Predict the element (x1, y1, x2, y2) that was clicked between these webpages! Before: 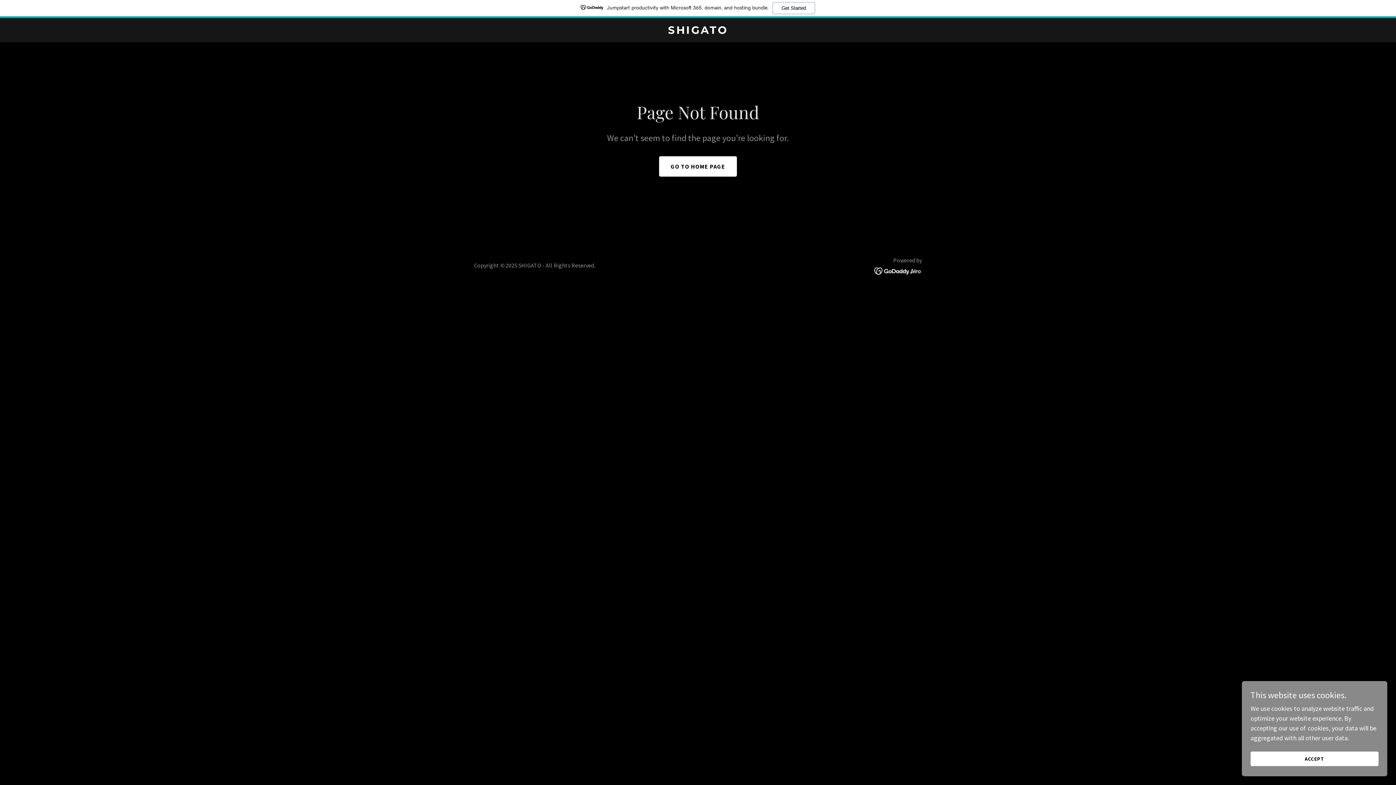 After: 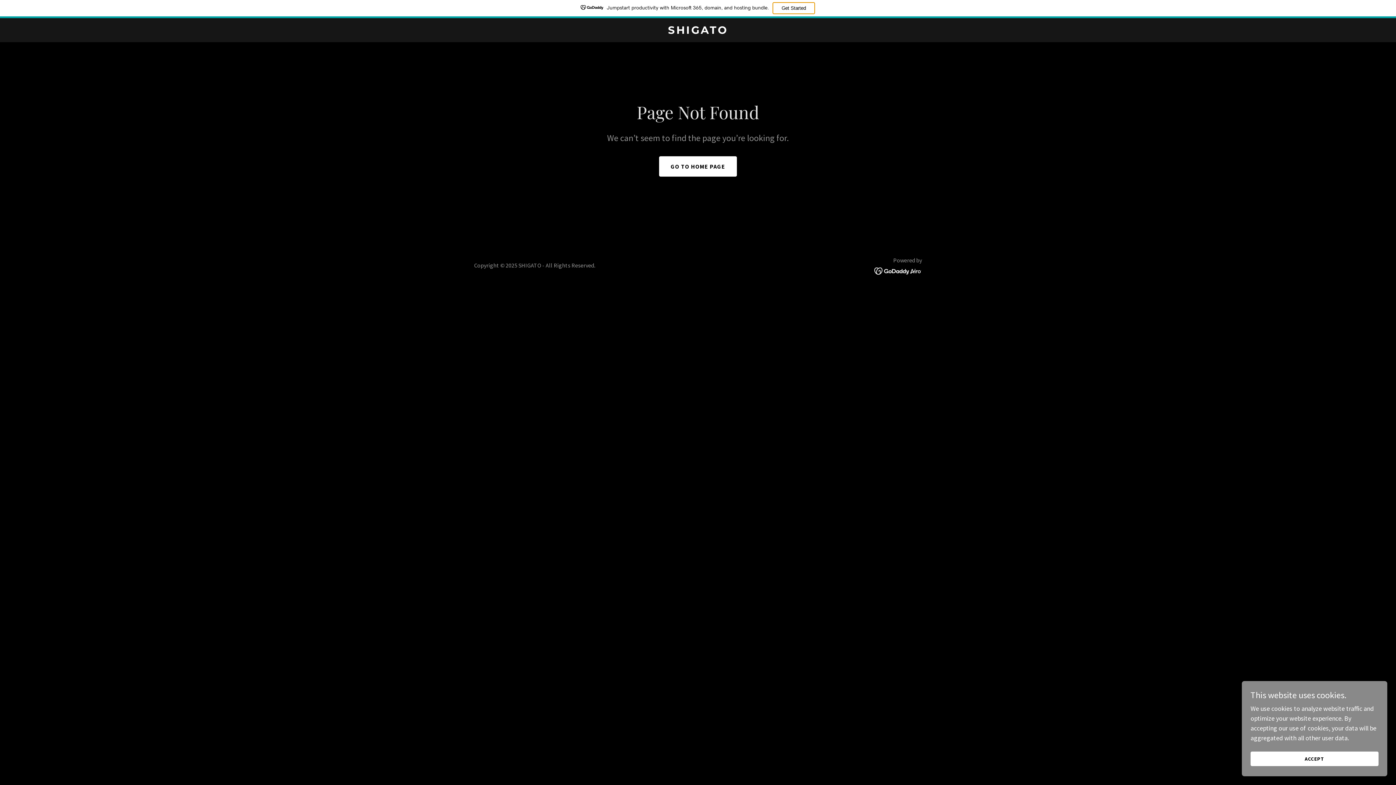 Action: label: Get Started bbox: (772, 2, 815, 14)